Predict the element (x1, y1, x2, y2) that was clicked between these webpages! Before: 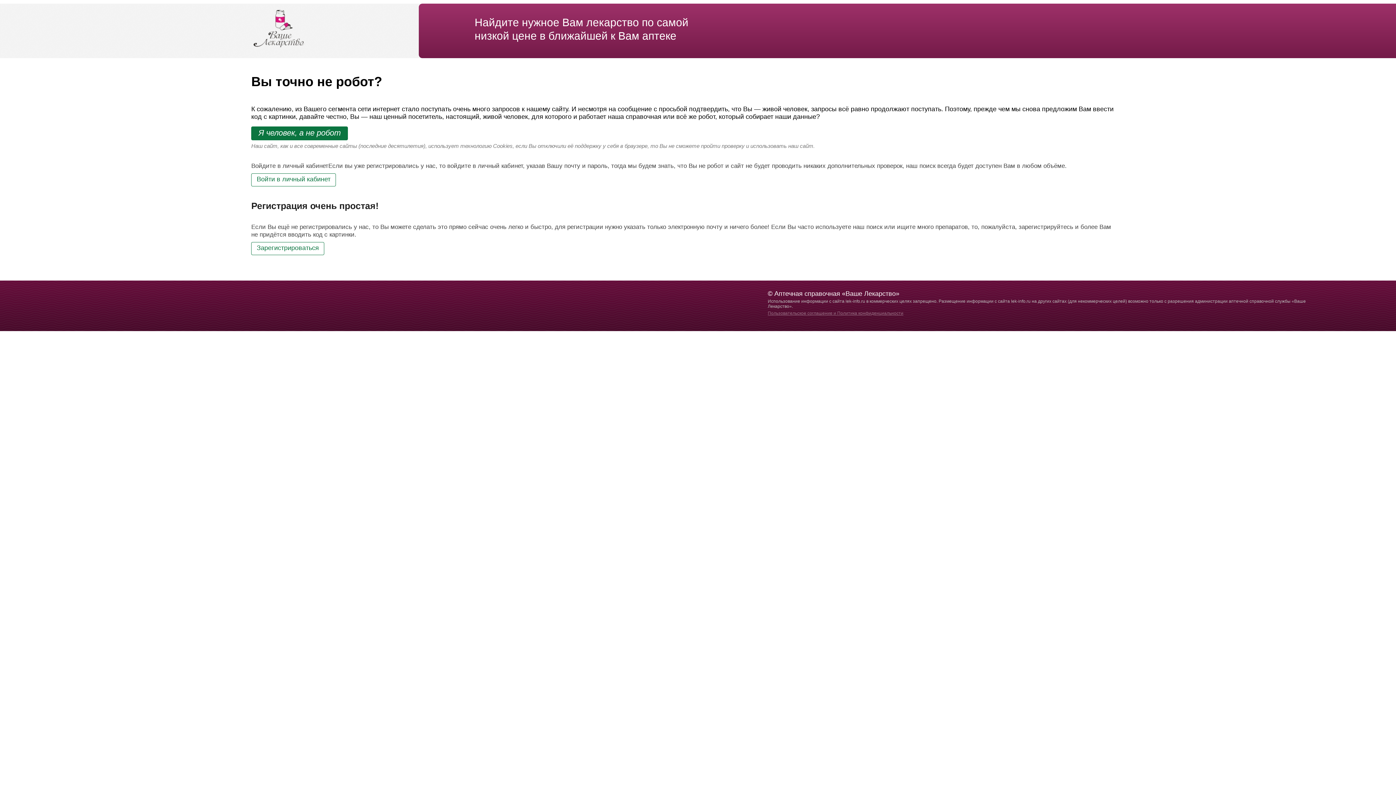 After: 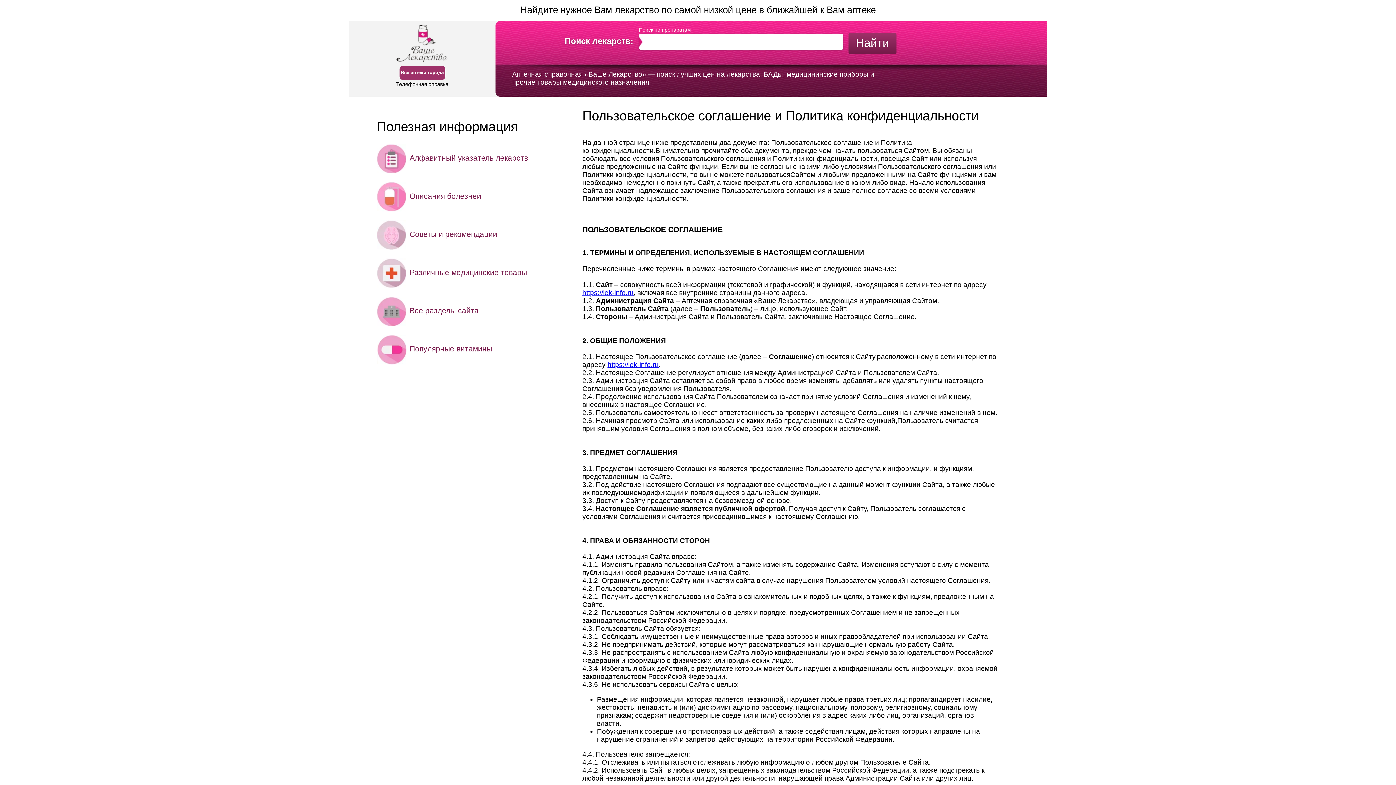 Action: bbox: (768, 310, 903, 315) label: Пользовательское соглашение и Политика конфиденциальности